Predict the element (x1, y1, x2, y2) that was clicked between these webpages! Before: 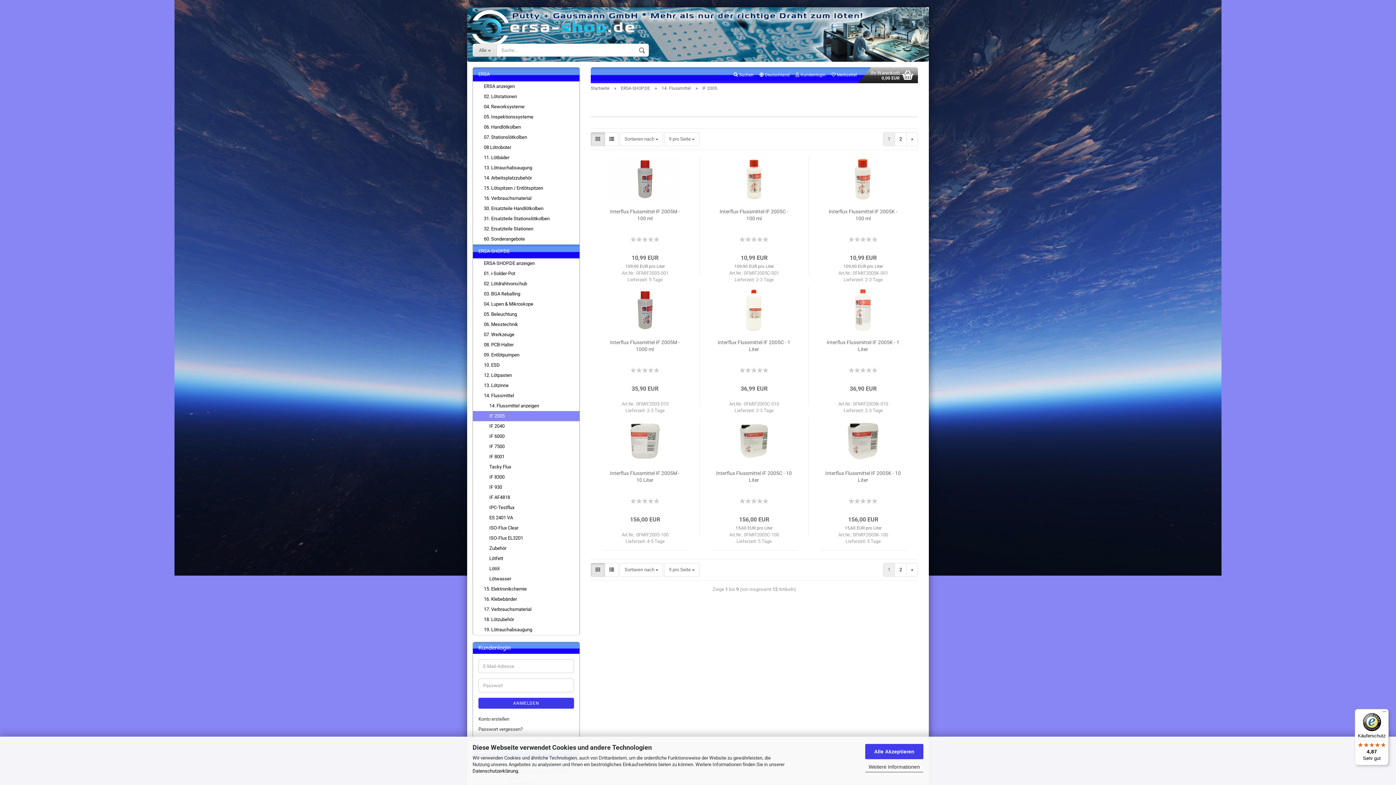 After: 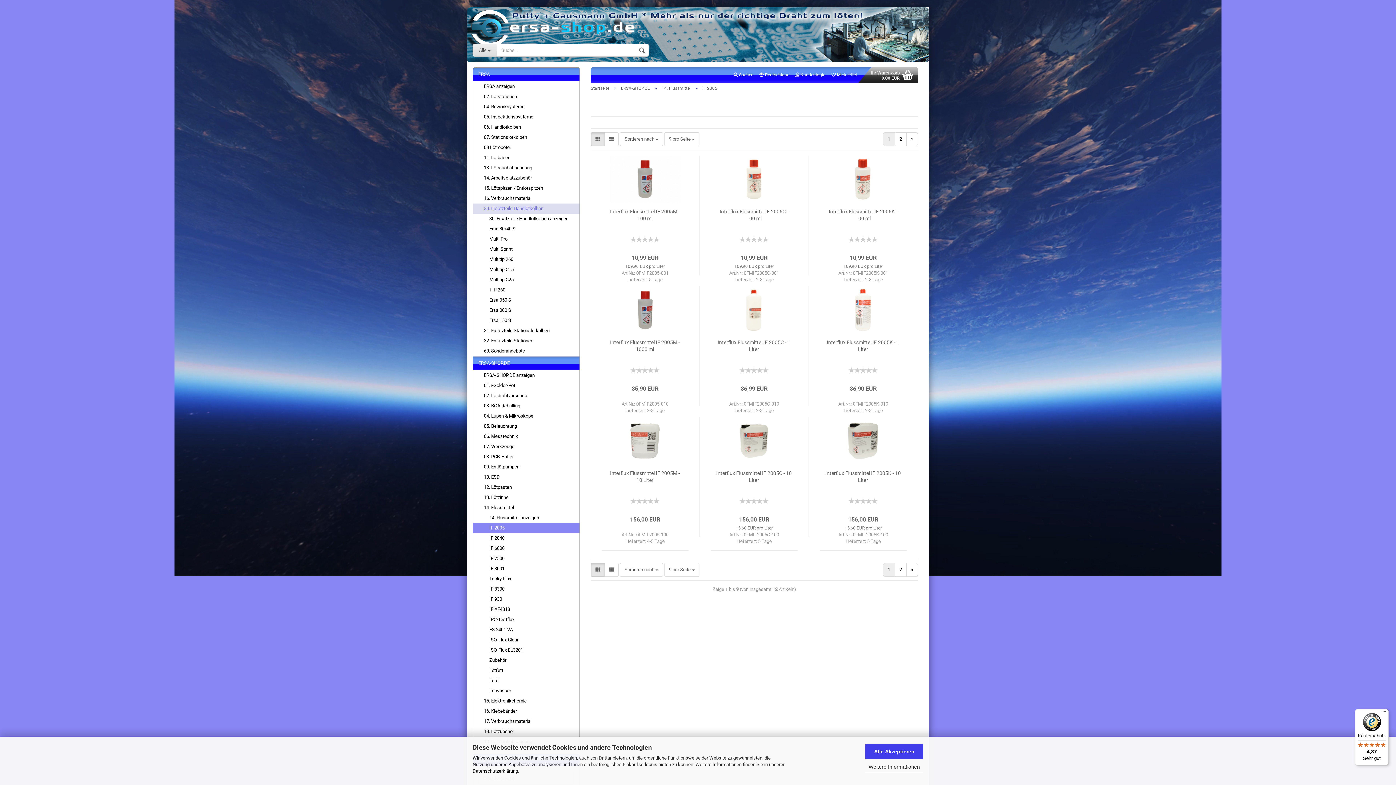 Action: label: 30. Ersatzteile Handlötkolben bbox: (473, 203, 579, 213)